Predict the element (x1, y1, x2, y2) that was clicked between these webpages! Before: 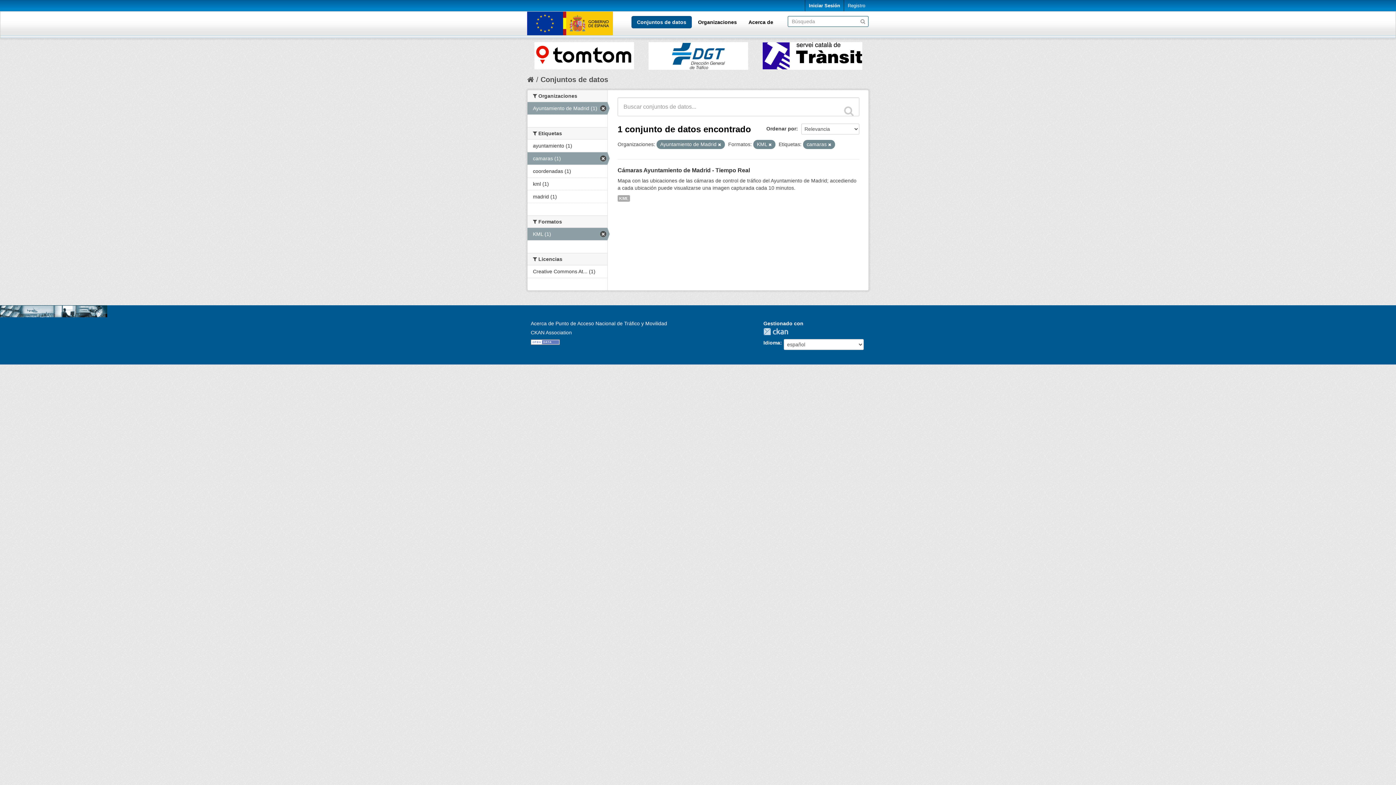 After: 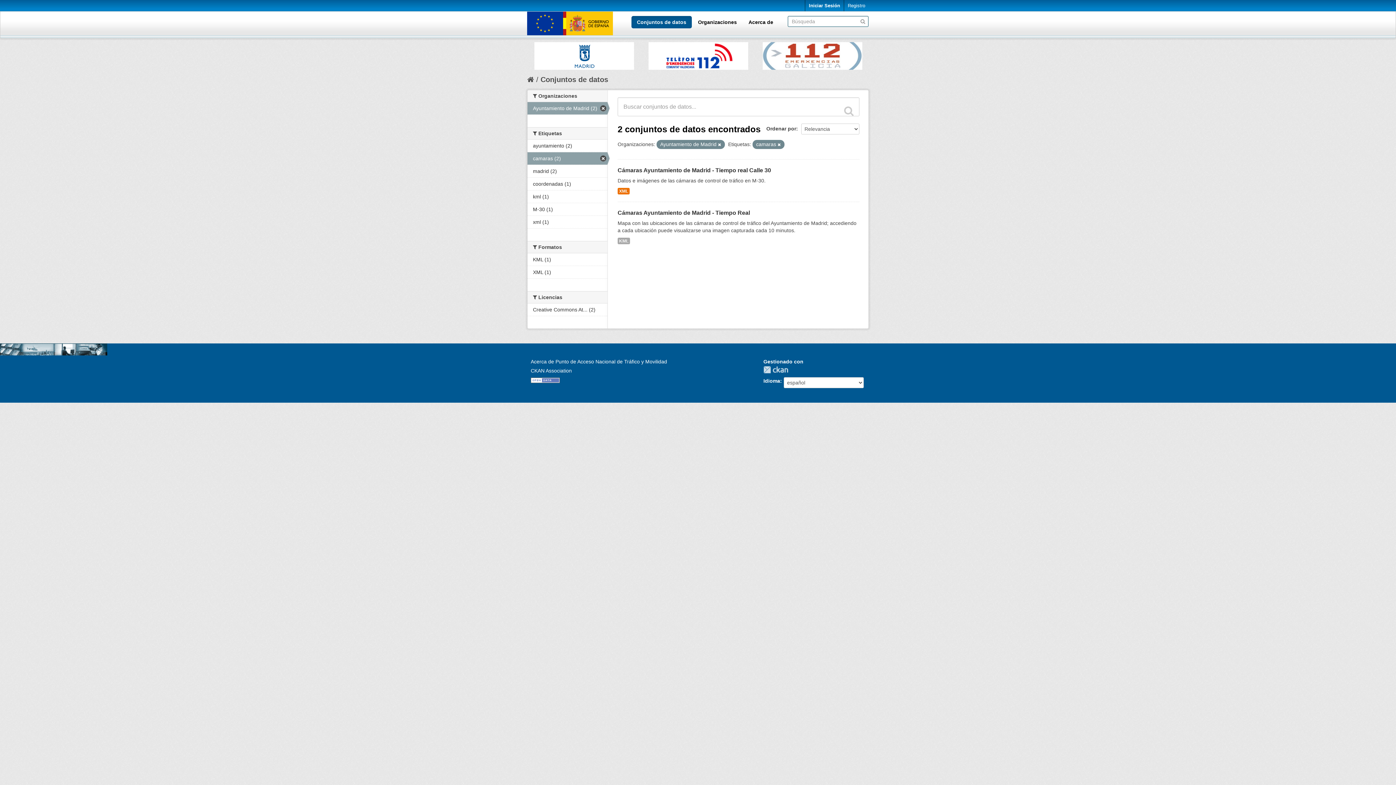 Action: label: KML (1) bbox: (527, 228, 607, 240)